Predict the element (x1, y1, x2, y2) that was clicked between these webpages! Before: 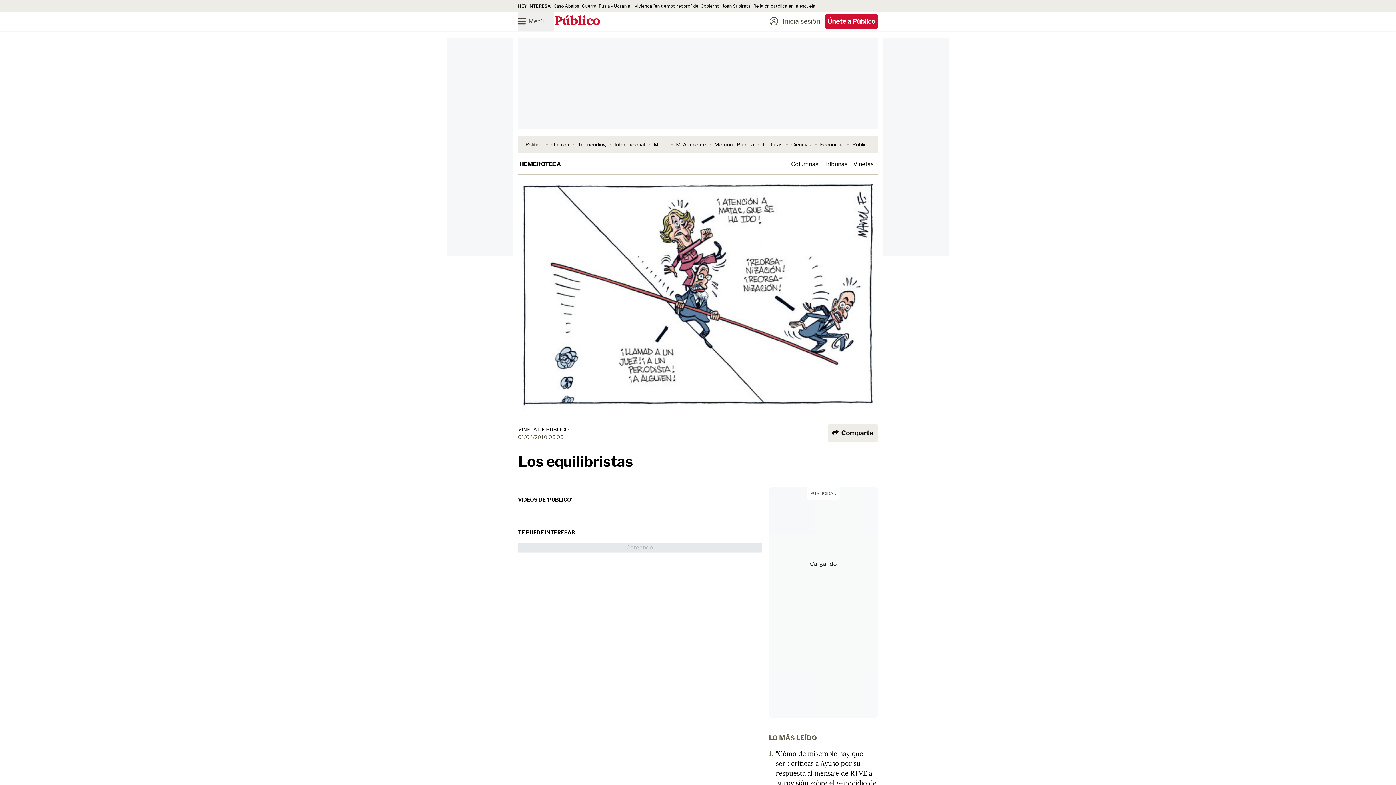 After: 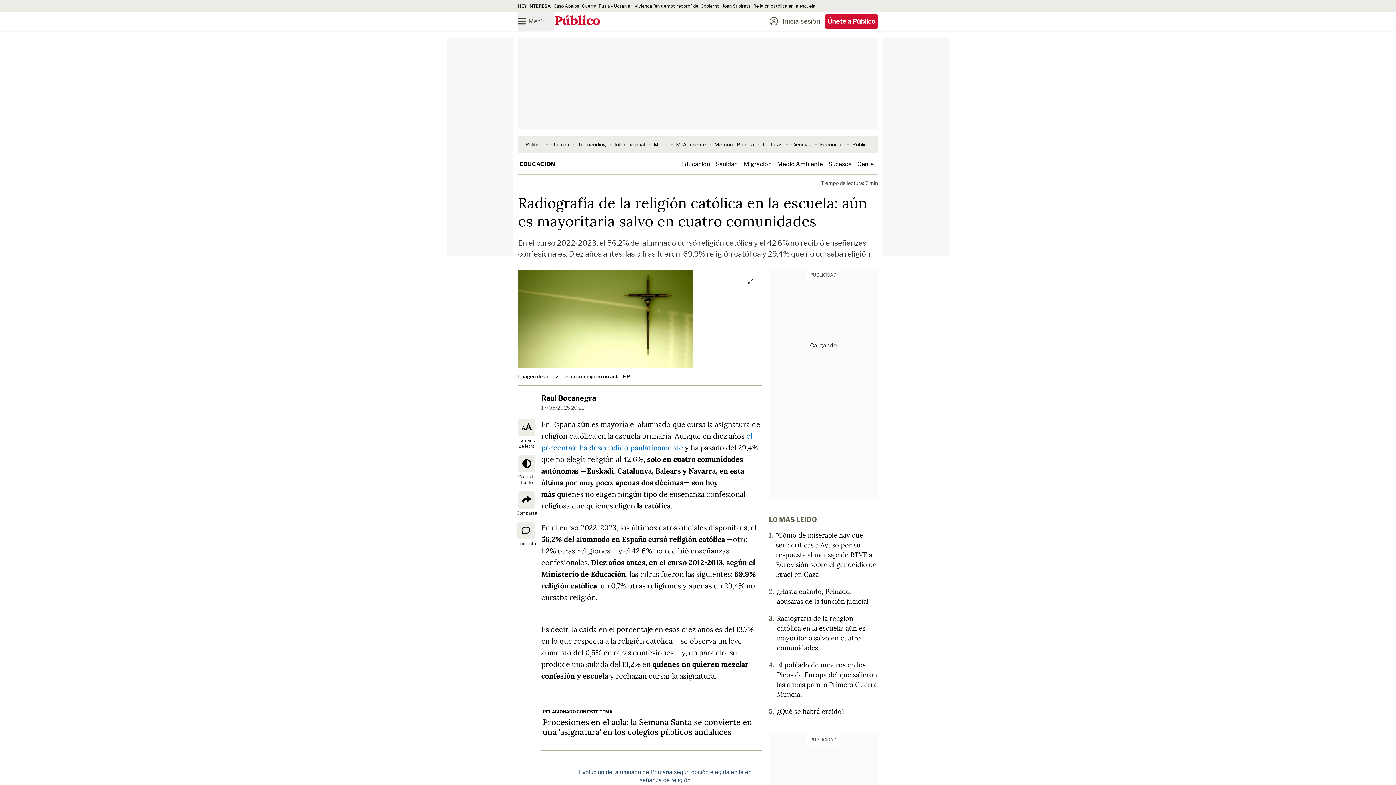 Action: label: Religión católica en la escuela bbox: (753, 3, 815, 8)